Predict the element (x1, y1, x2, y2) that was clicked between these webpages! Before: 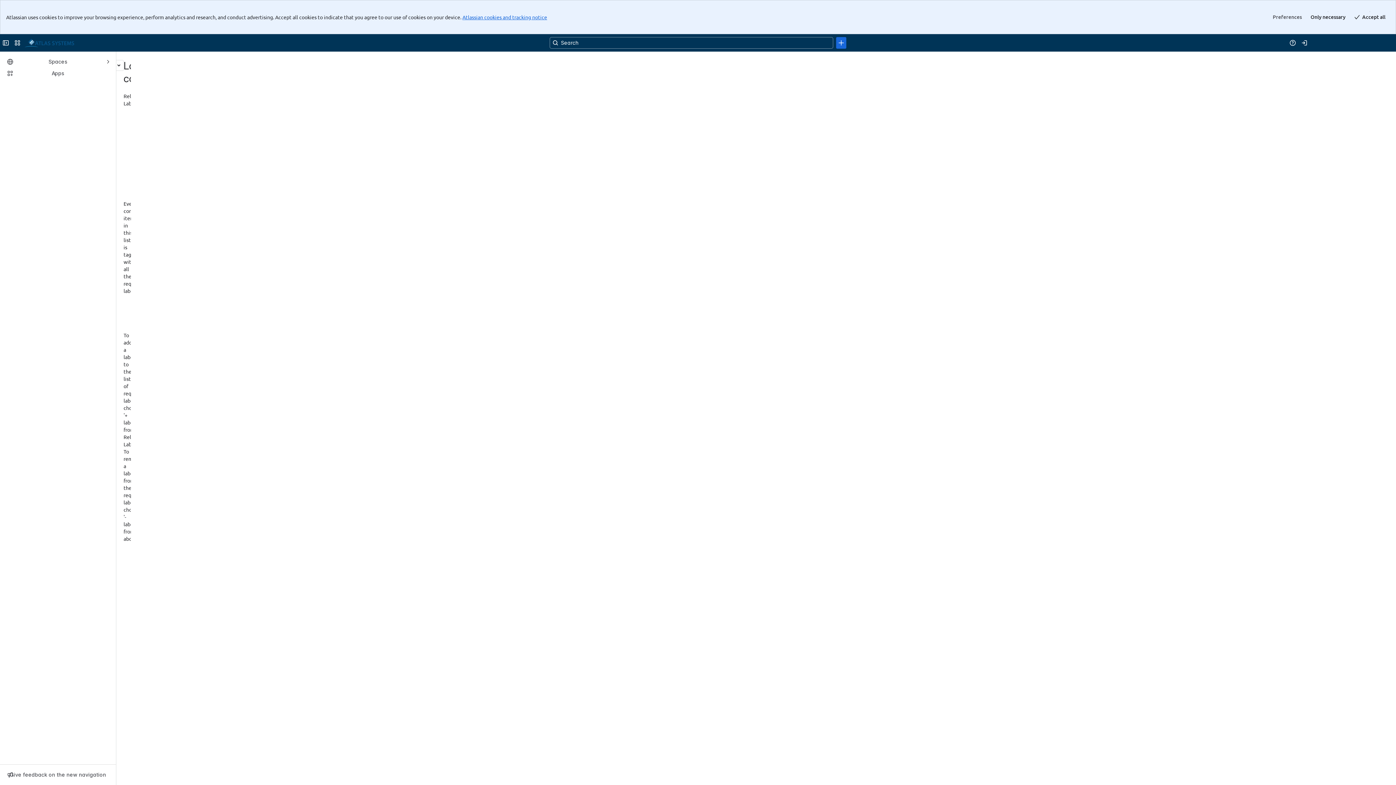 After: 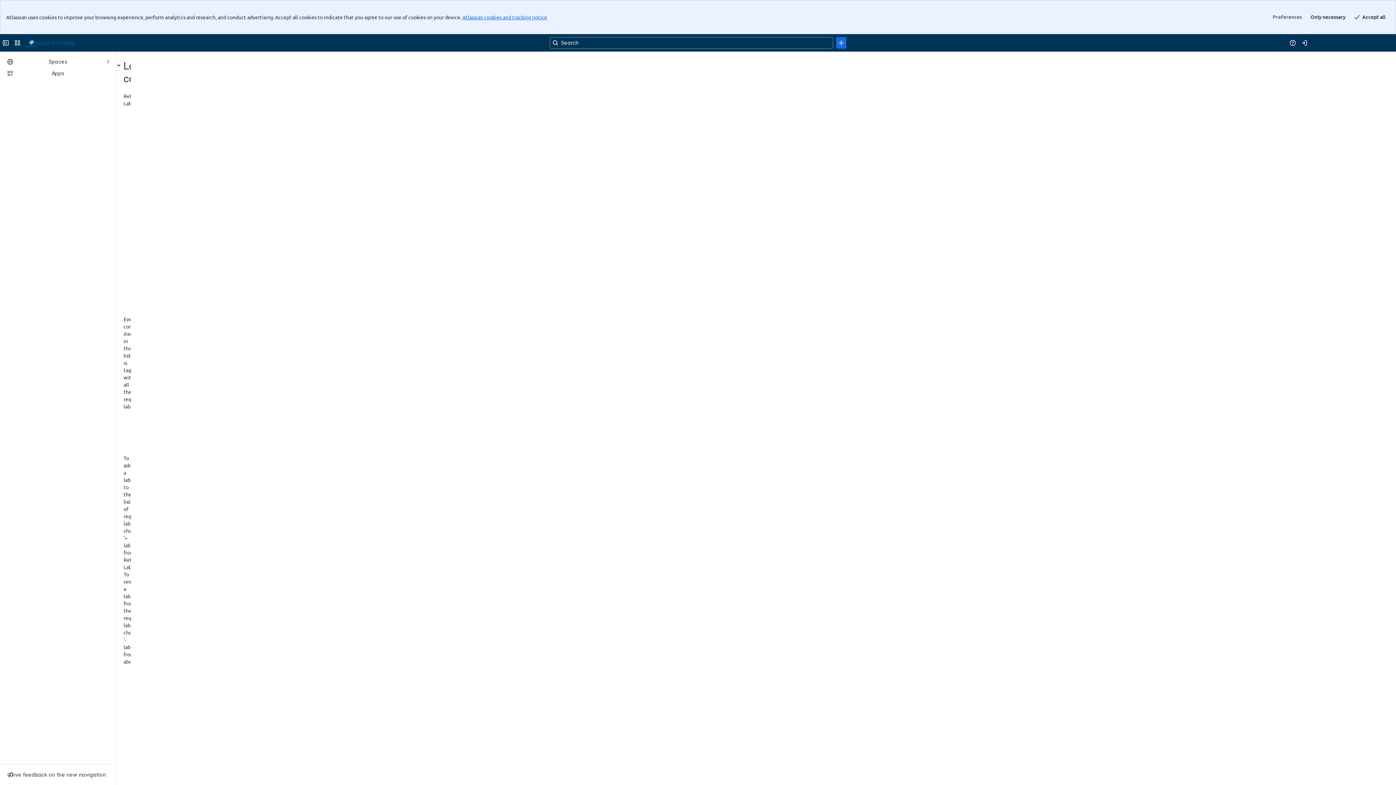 Action: bbox: (345, 56, 354, 63) label: bug